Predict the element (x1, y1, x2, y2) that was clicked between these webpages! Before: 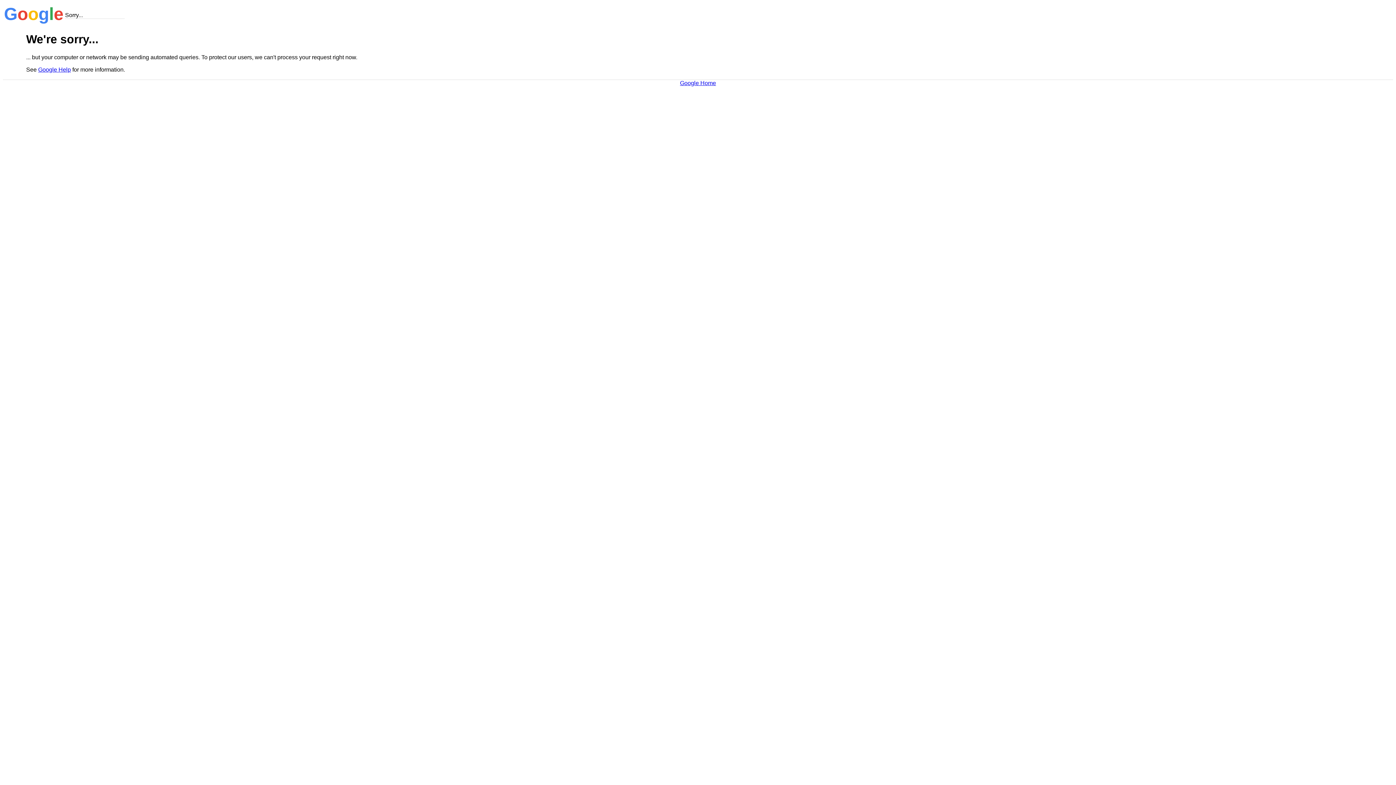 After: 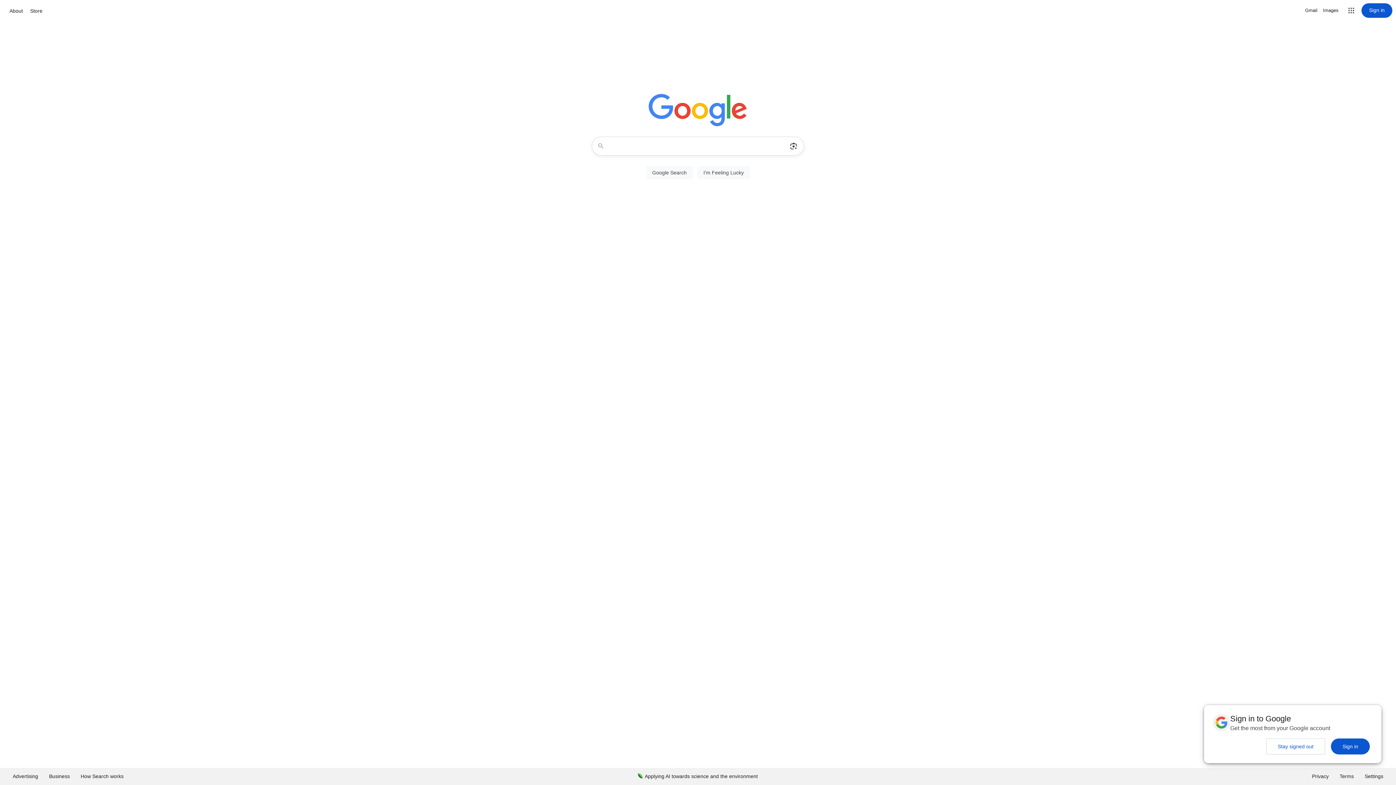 Action: bbox: (680, 79, 716, 86) label: Google Home